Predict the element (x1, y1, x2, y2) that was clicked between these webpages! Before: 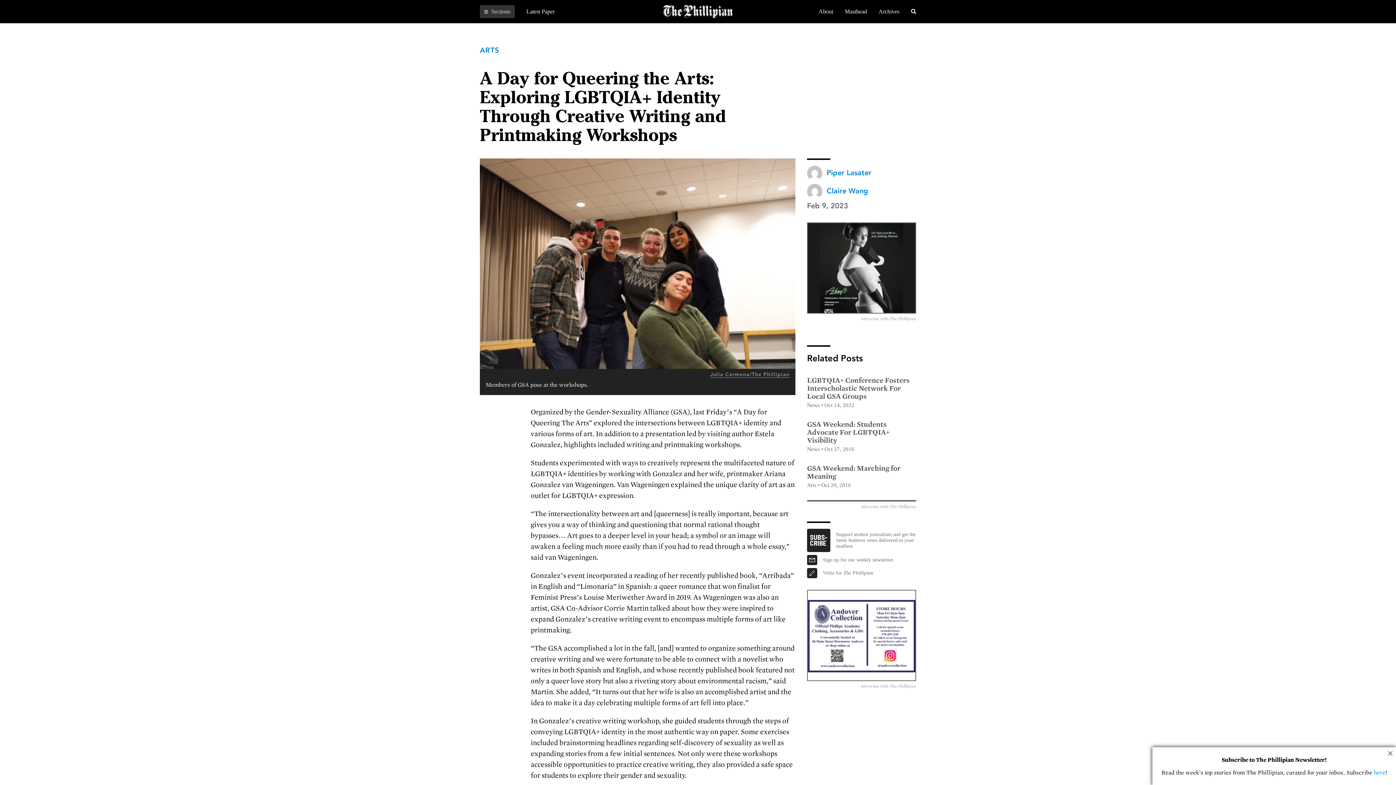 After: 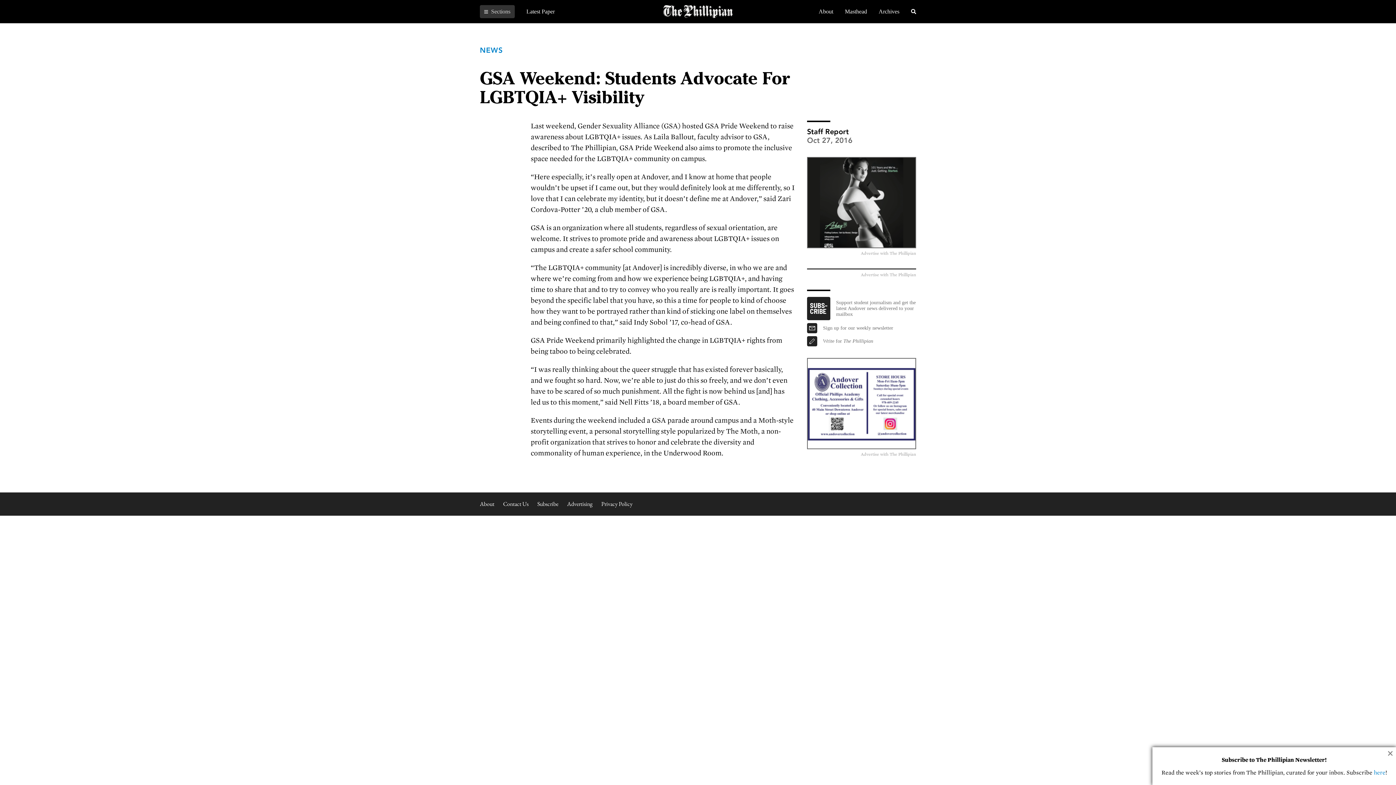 Action: bbox: (807, 419, 889, 444) label: GSA Weekend: Students Advocate For LGBTQIA+ Visibility